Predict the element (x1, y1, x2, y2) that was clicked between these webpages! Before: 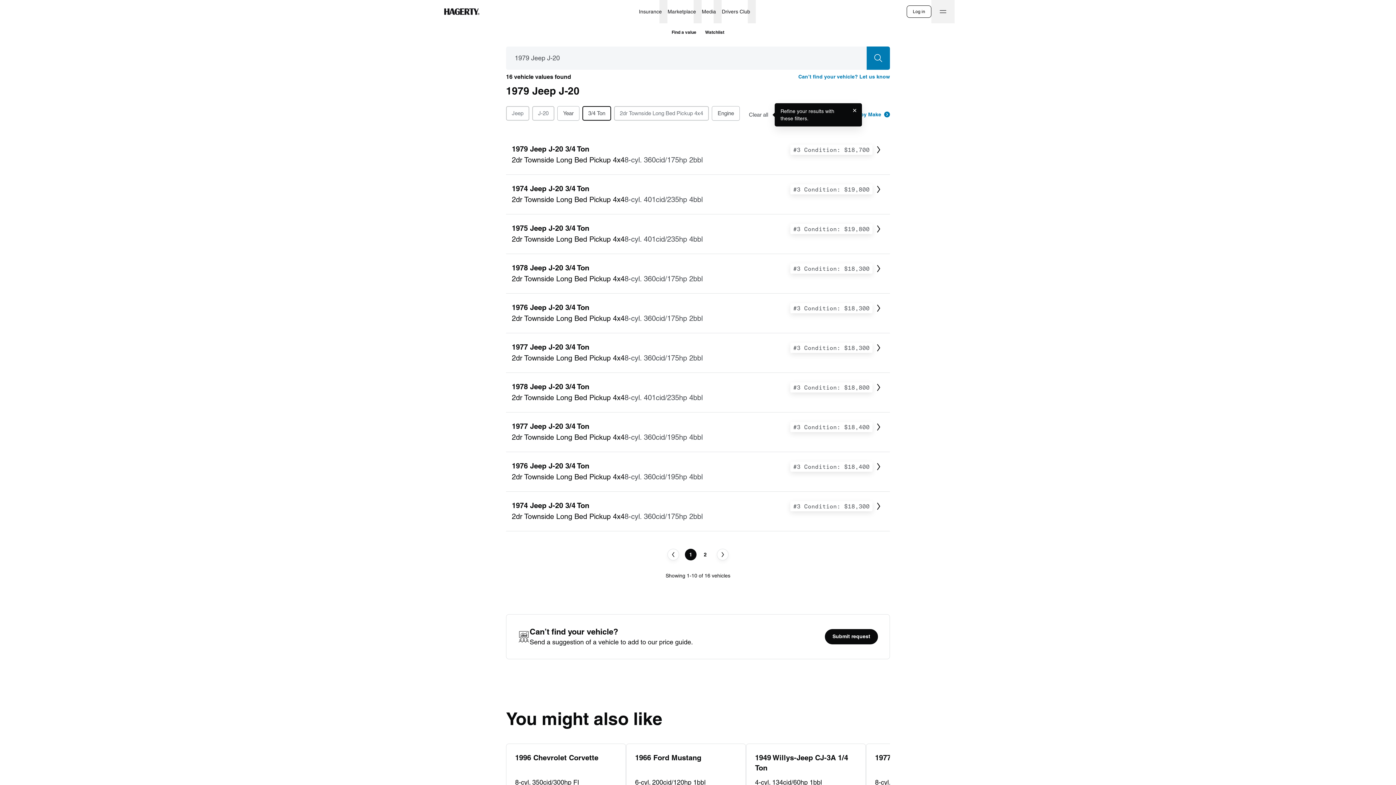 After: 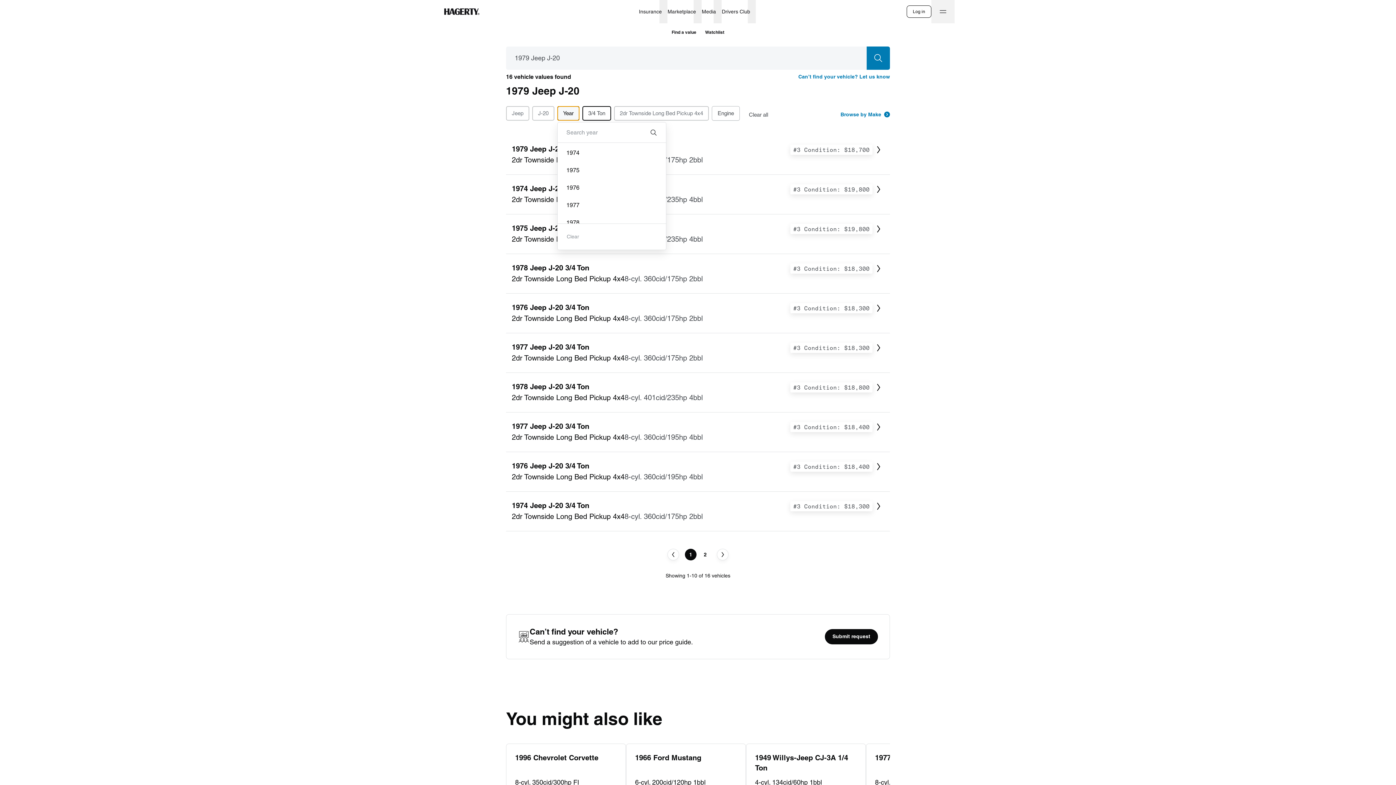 Action: bbox: (557, 106, 579, 120) label: Year